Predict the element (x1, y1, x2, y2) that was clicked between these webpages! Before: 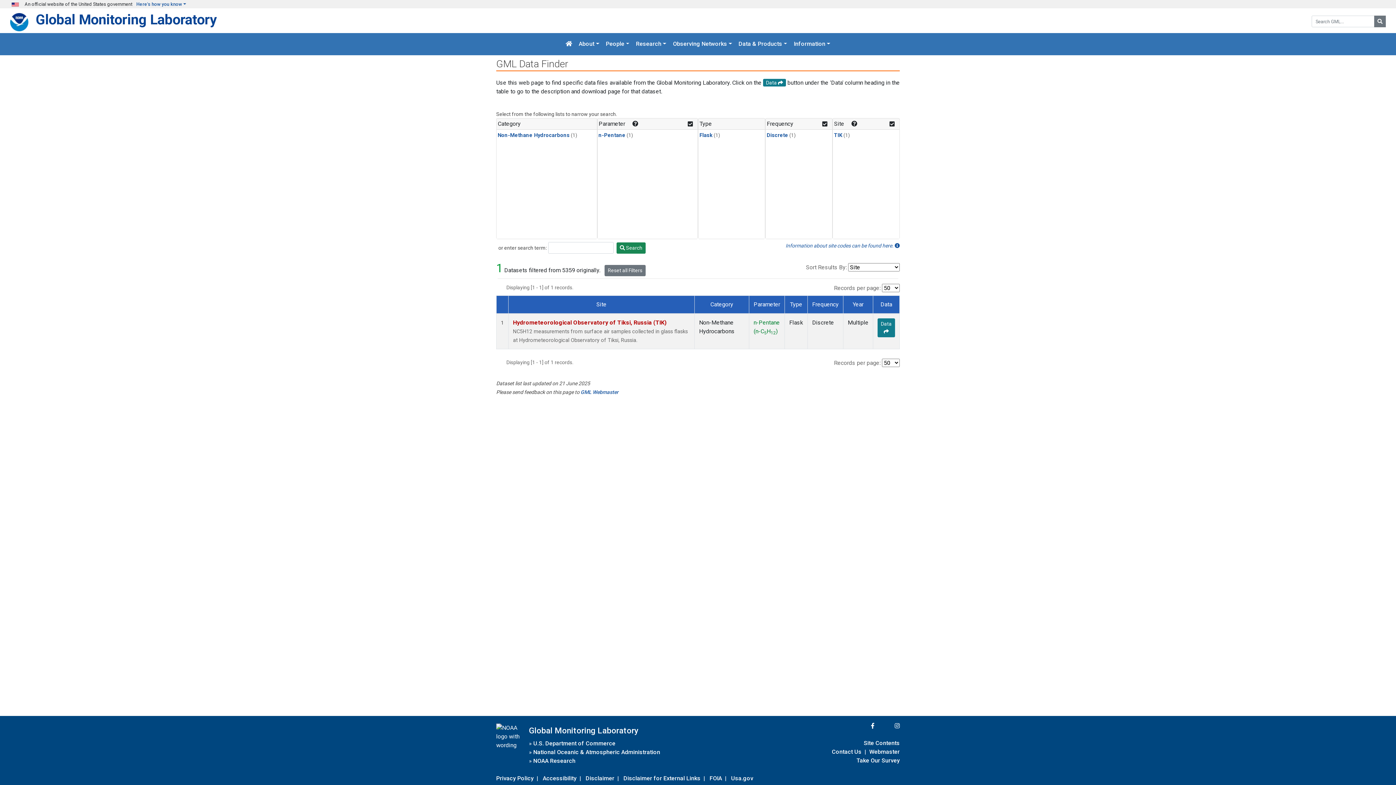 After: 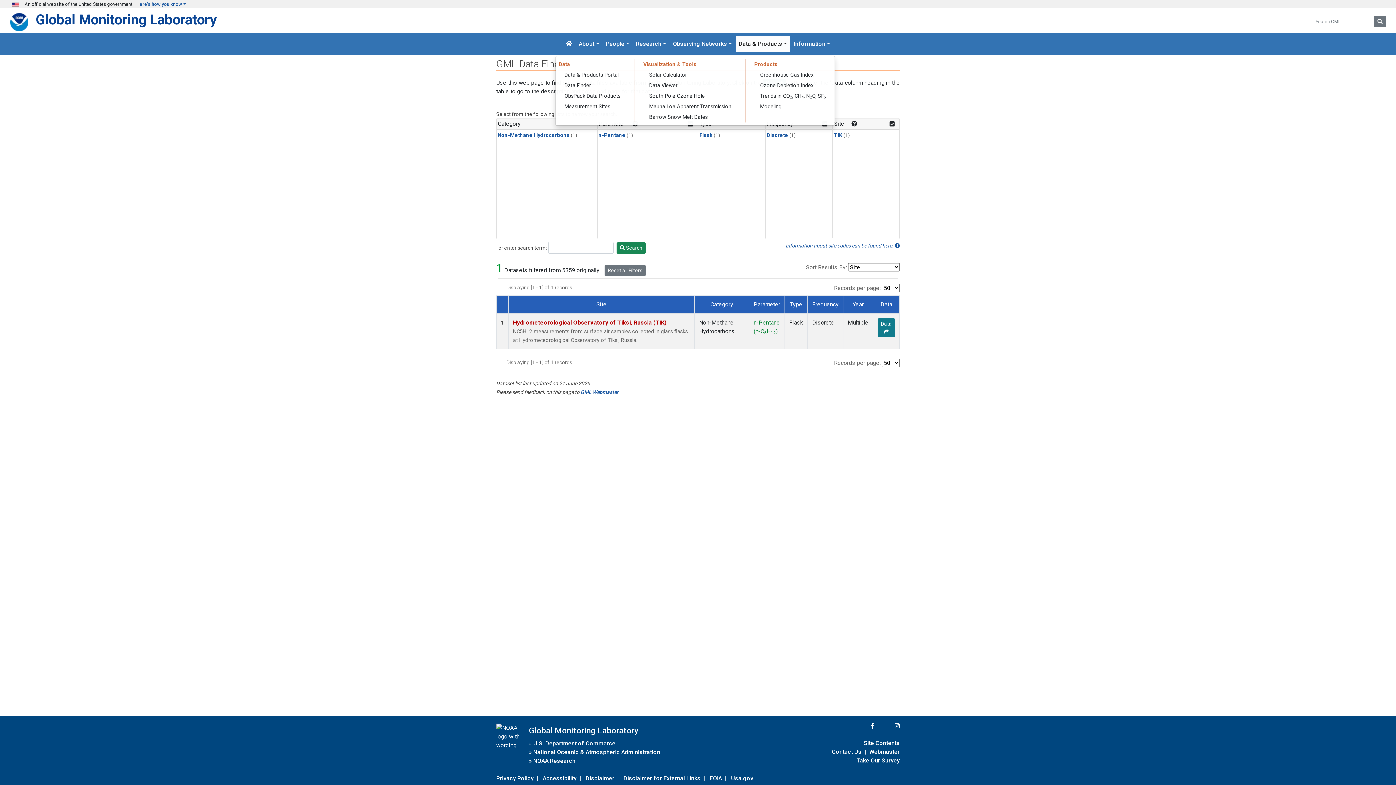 Action: label: Data & Products bbox: (735, 36, 790, 52)